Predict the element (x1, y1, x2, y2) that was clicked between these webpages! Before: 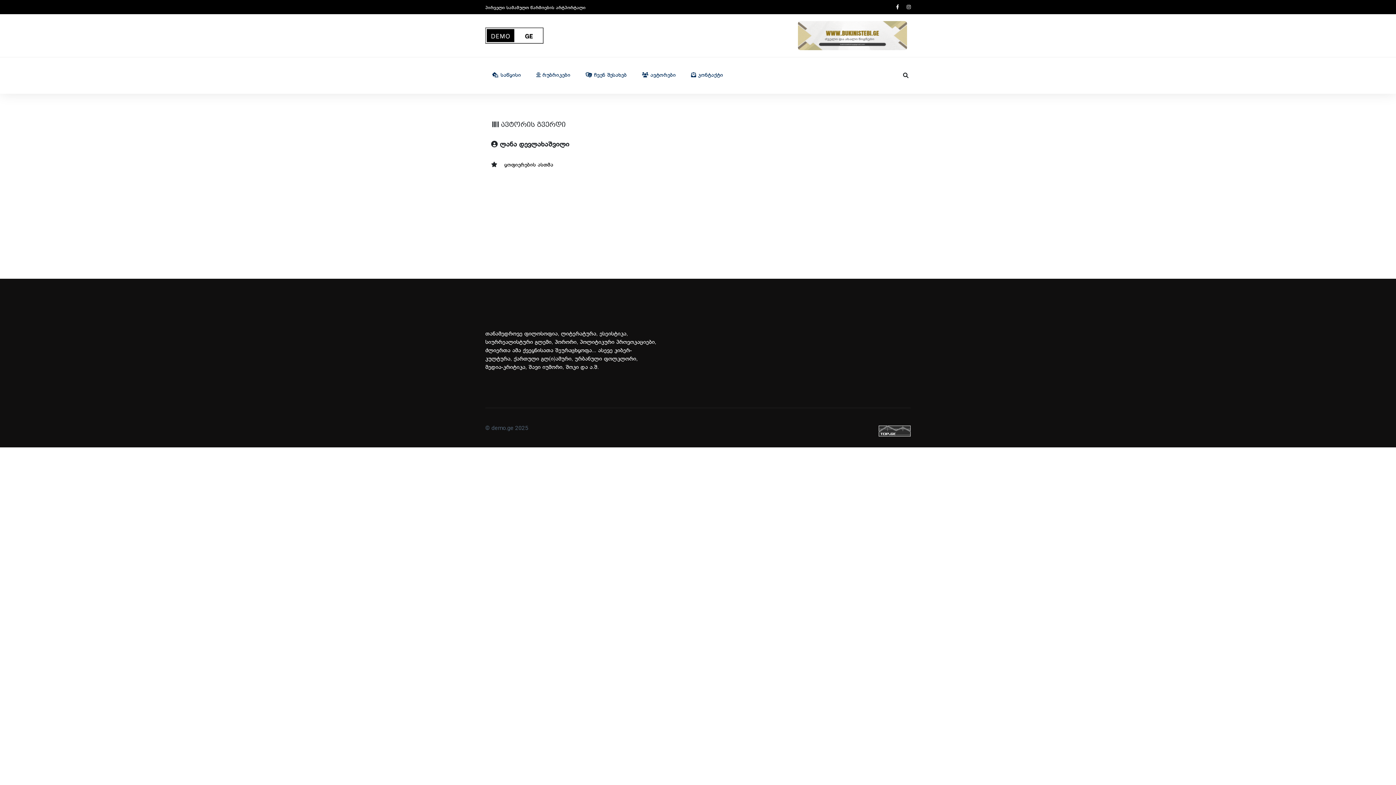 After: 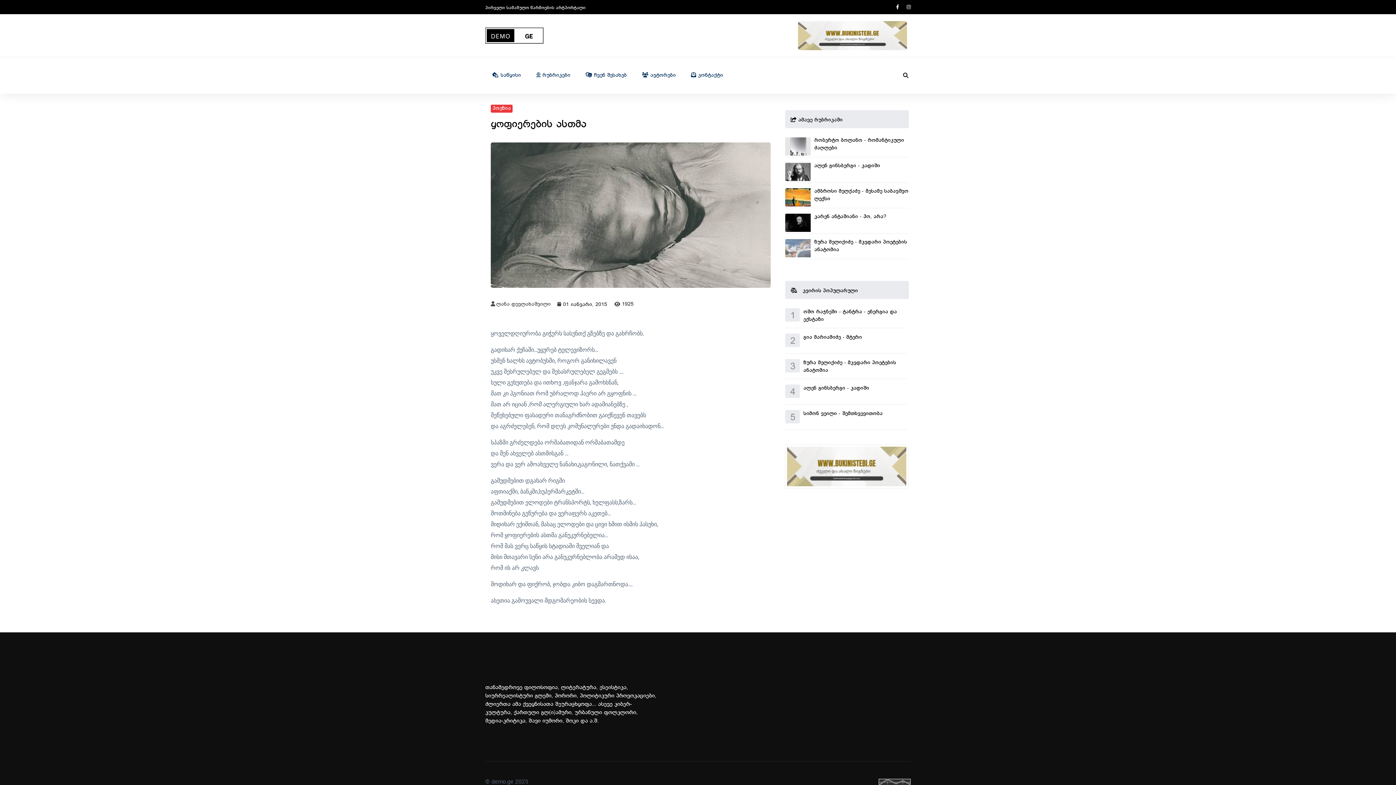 Action: bbox: (504, 162, 553, 168) label: ყოფიერების ასთმა